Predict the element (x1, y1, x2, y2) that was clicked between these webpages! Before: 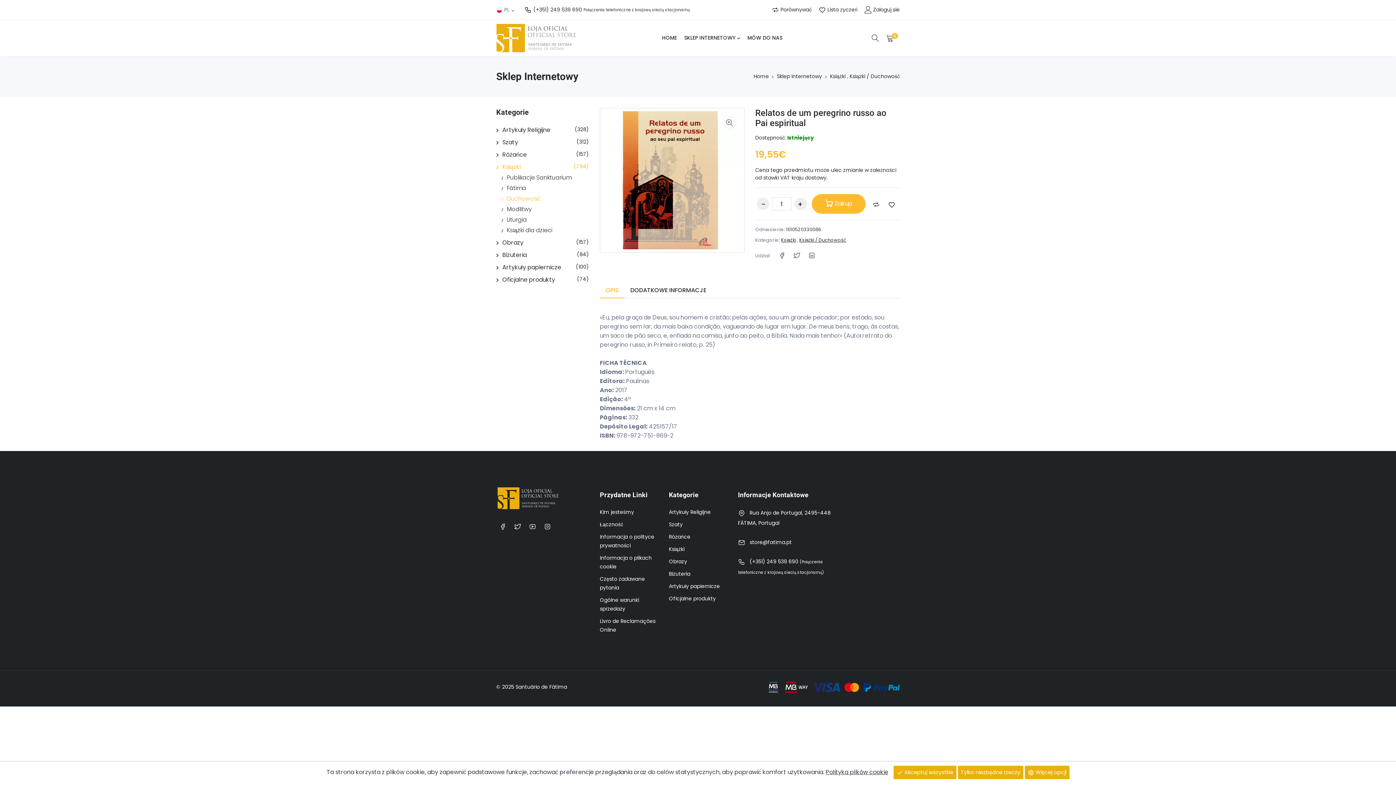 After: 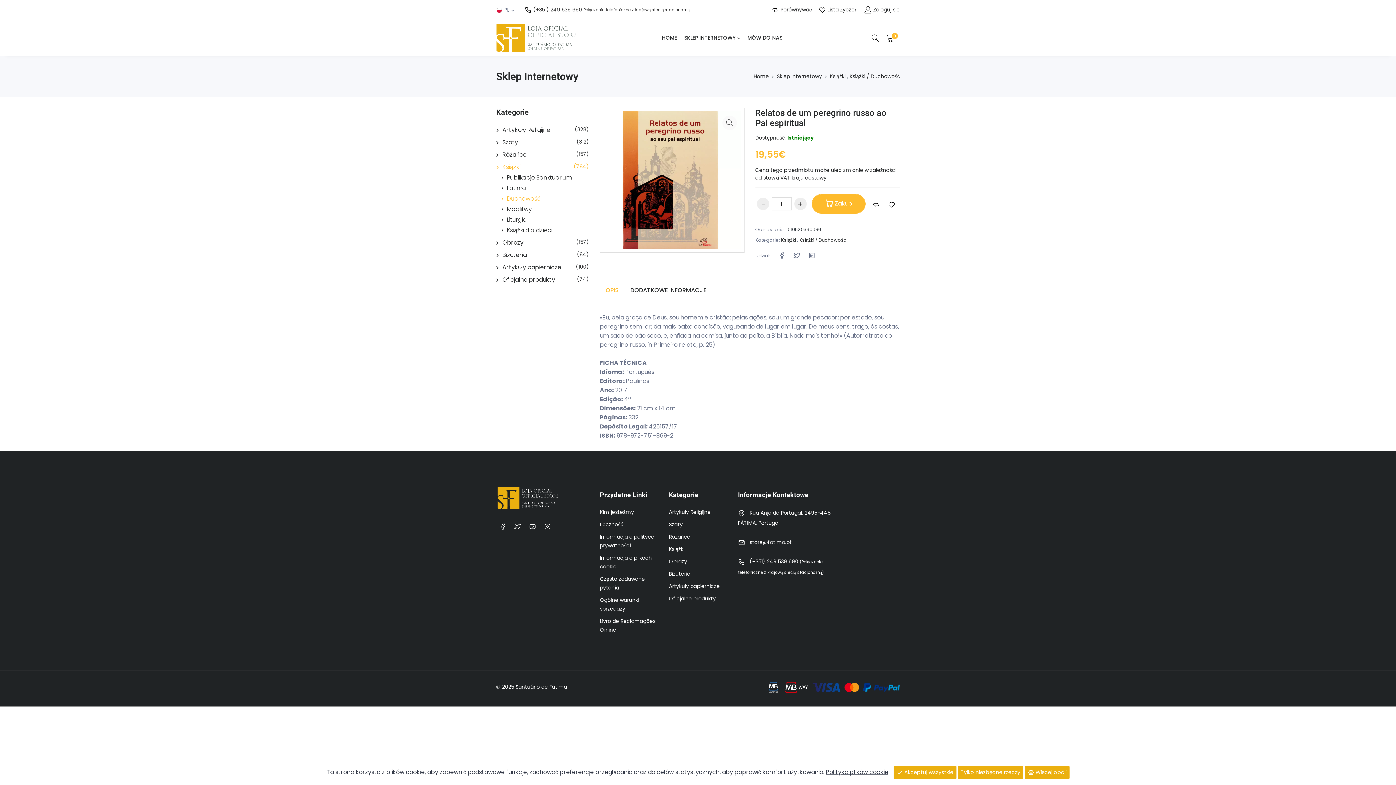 Action: bbox: (496, 520, 509, 533)